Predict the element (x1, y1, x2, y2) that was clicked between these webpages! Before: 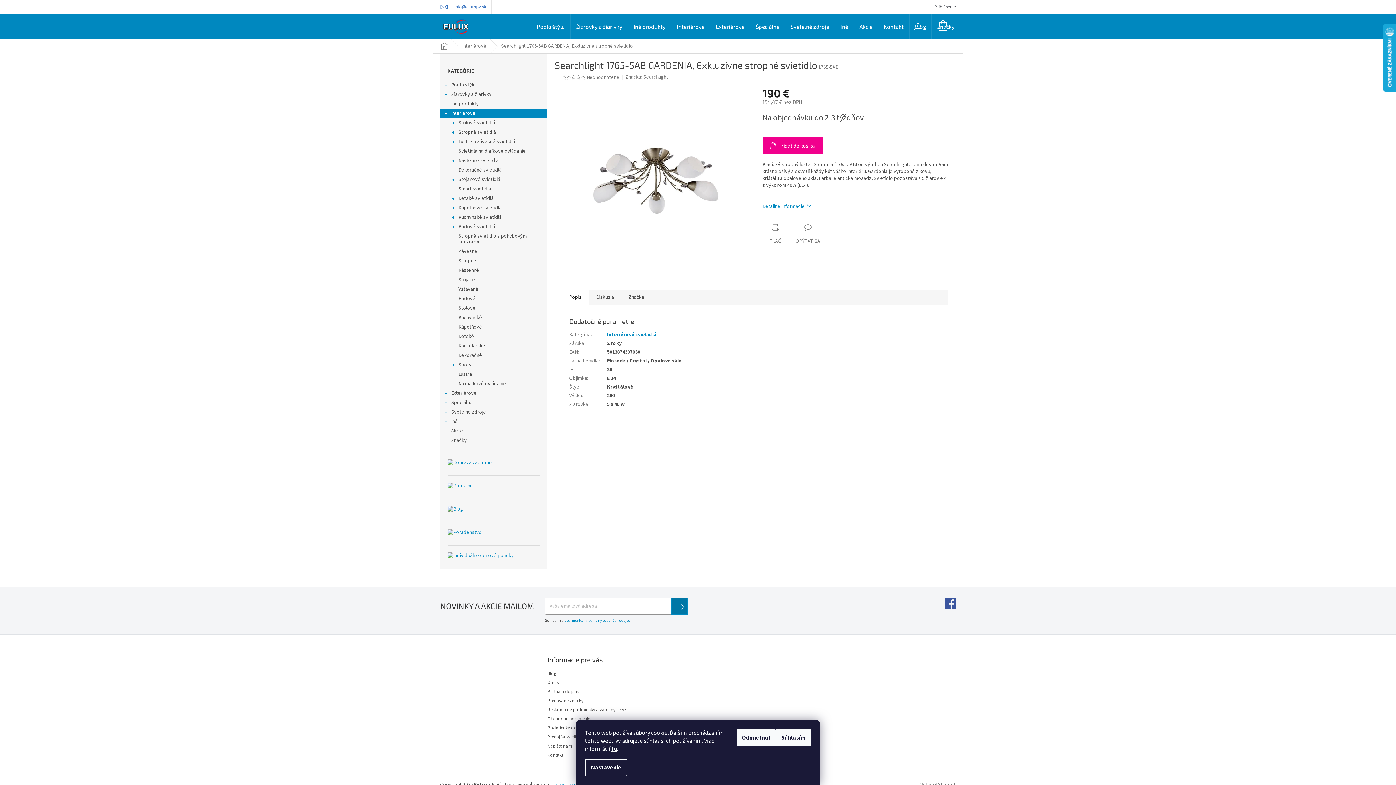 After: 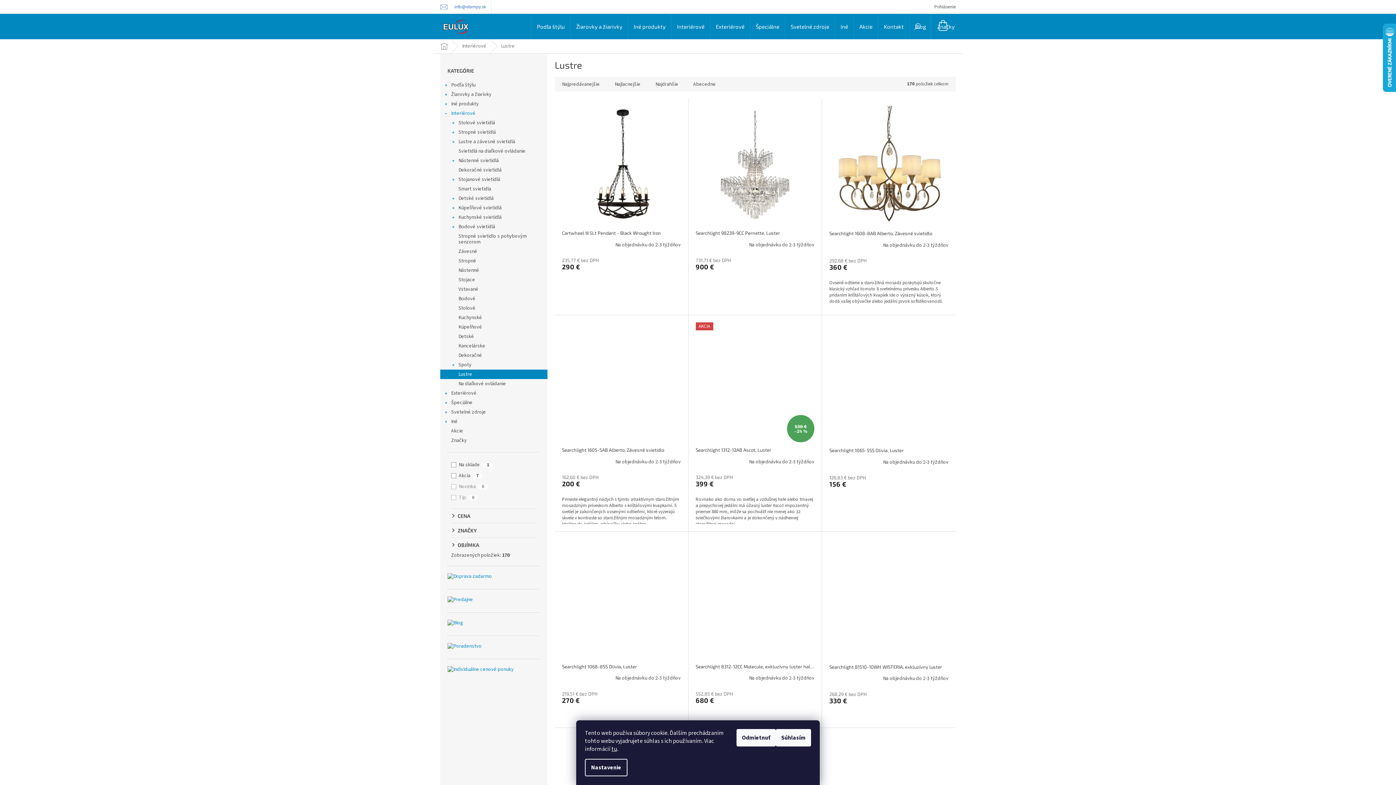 Action: label: Lustre bbox: (440, 369, 547, 379)